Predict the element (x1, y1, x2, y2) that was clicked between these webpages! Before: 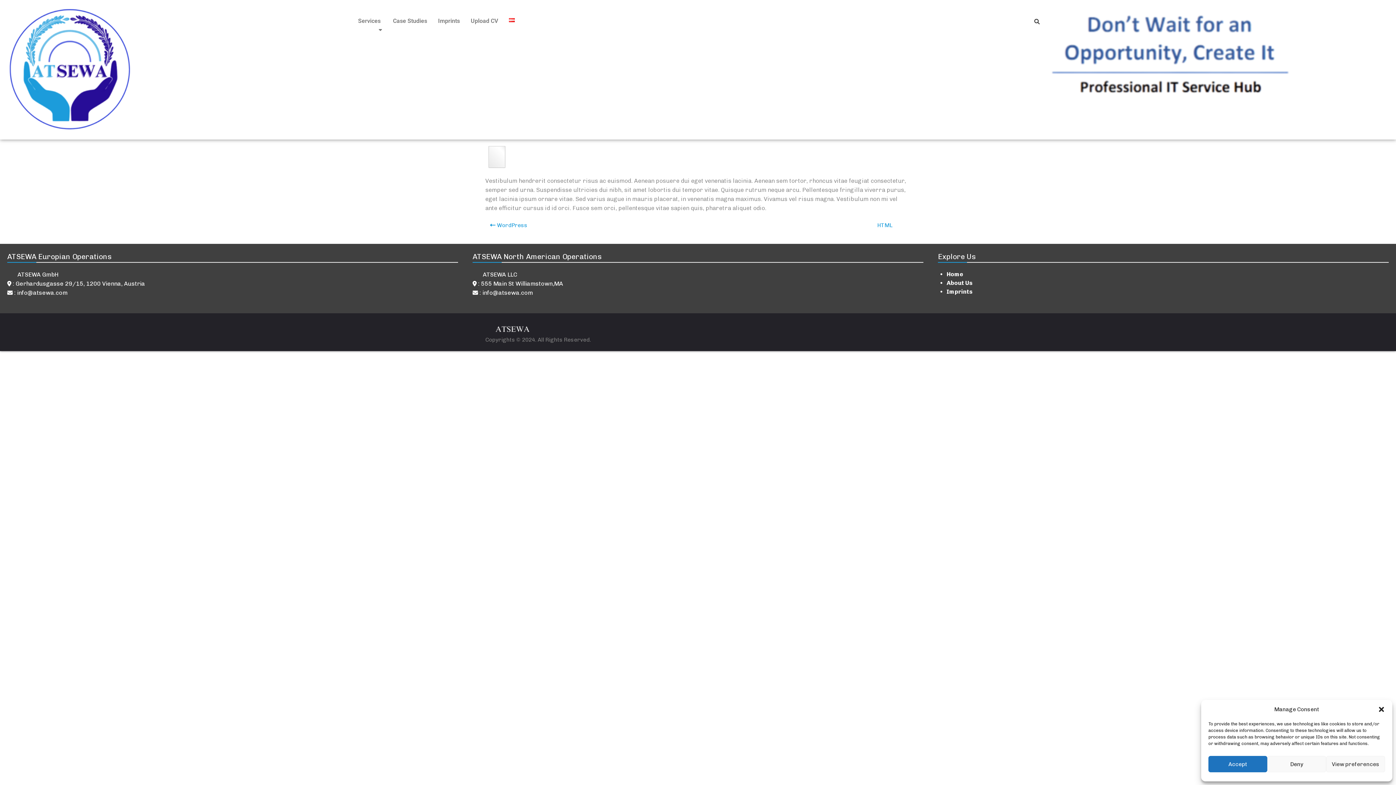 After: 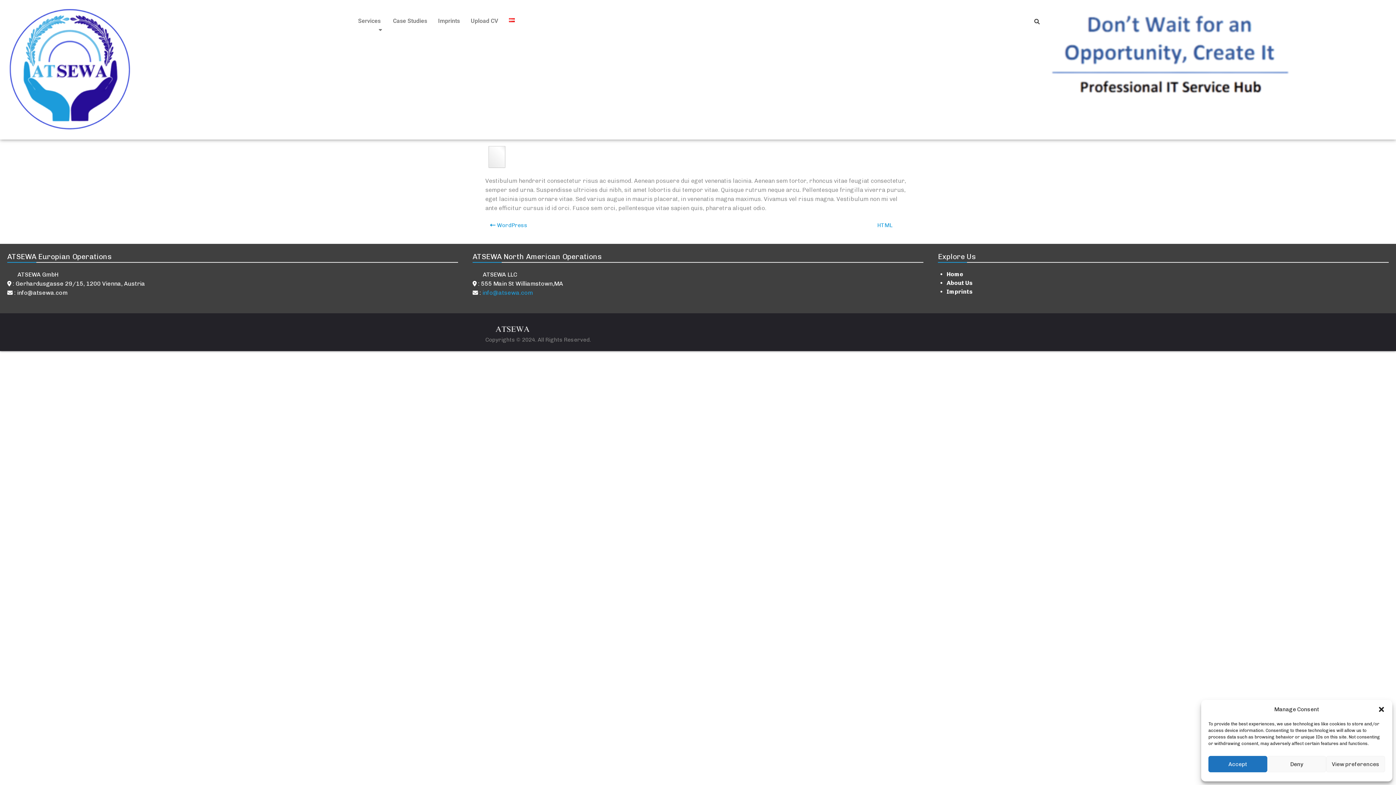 Action: bbox: (482, 289, 533, 296) label: info@atsewa.com